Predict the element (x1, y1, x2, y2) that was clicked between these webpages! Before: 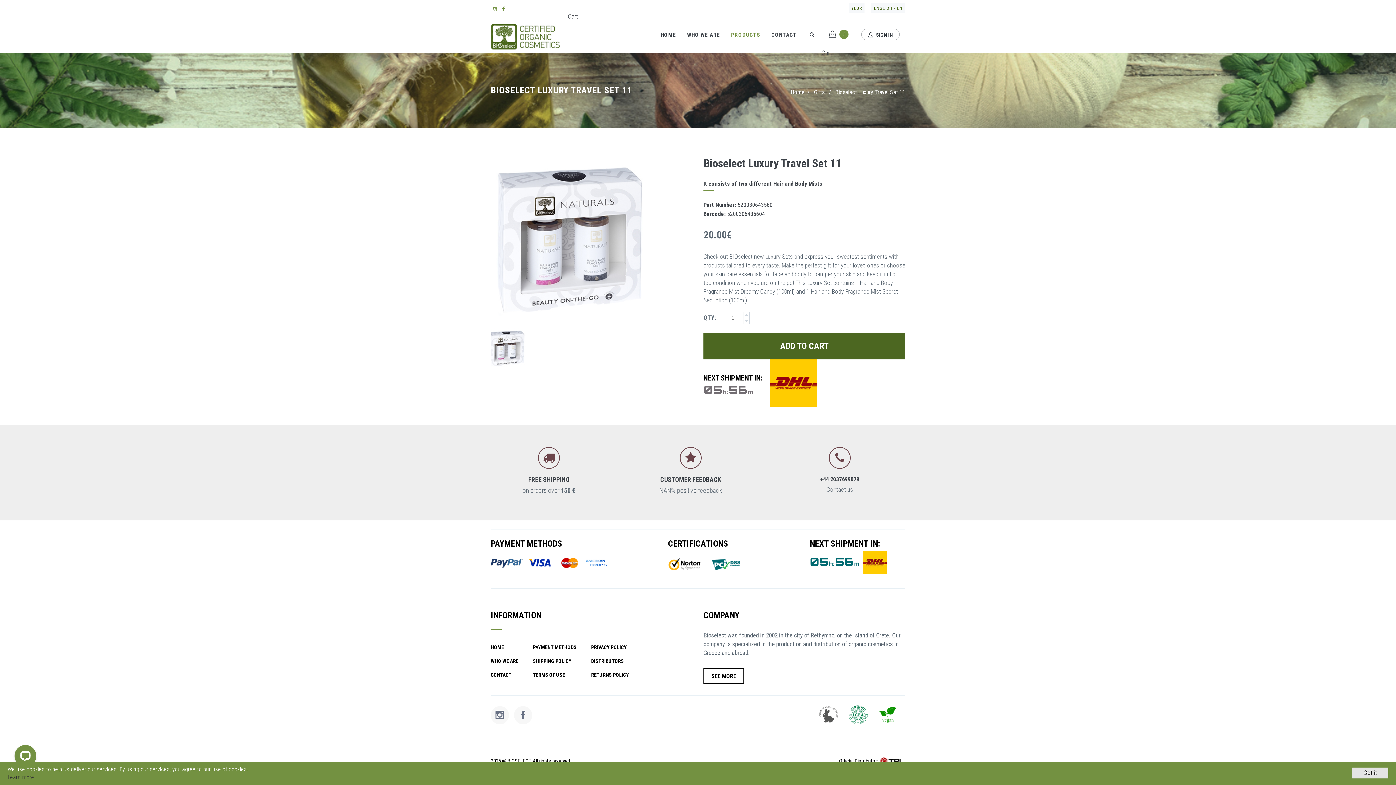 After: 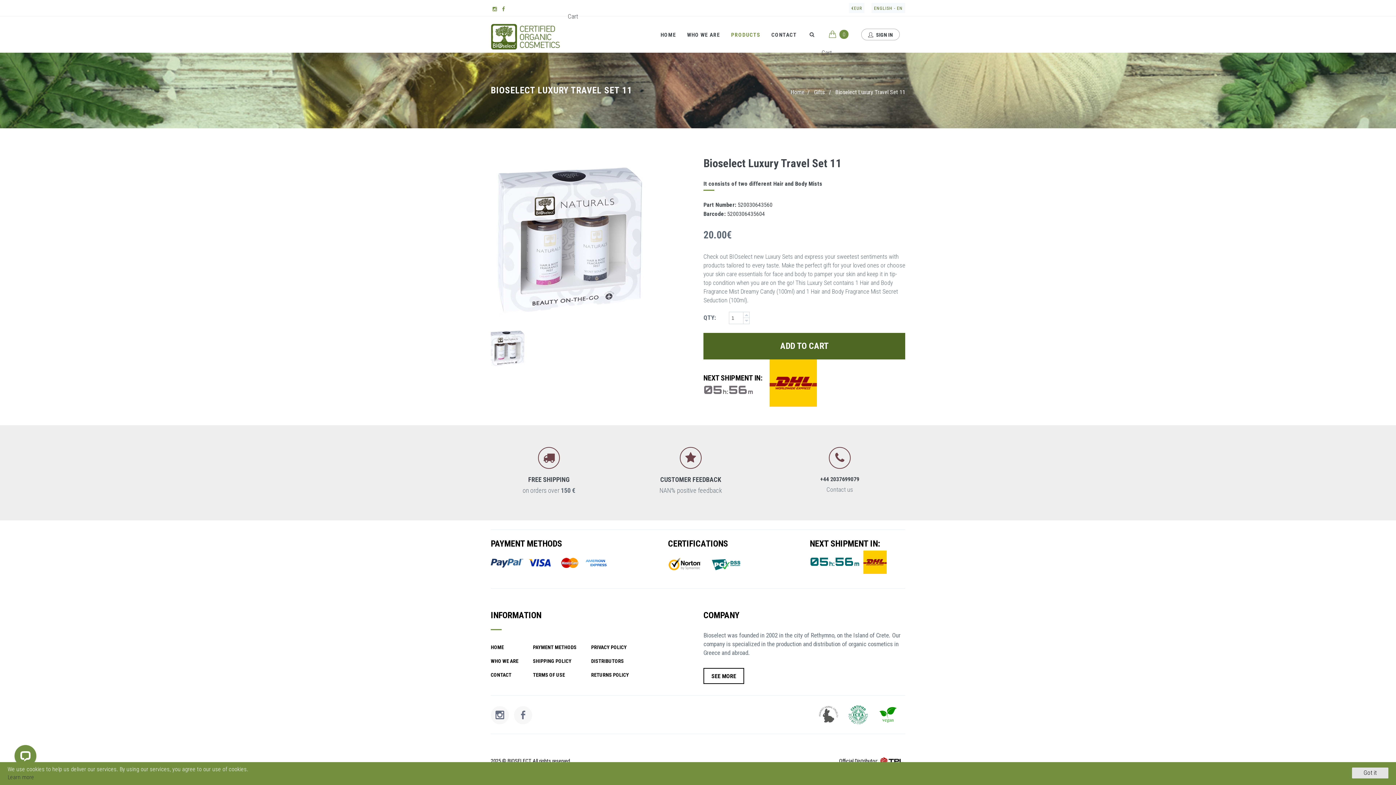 Action: bbox: (823, 25, 854, 52) label:  0